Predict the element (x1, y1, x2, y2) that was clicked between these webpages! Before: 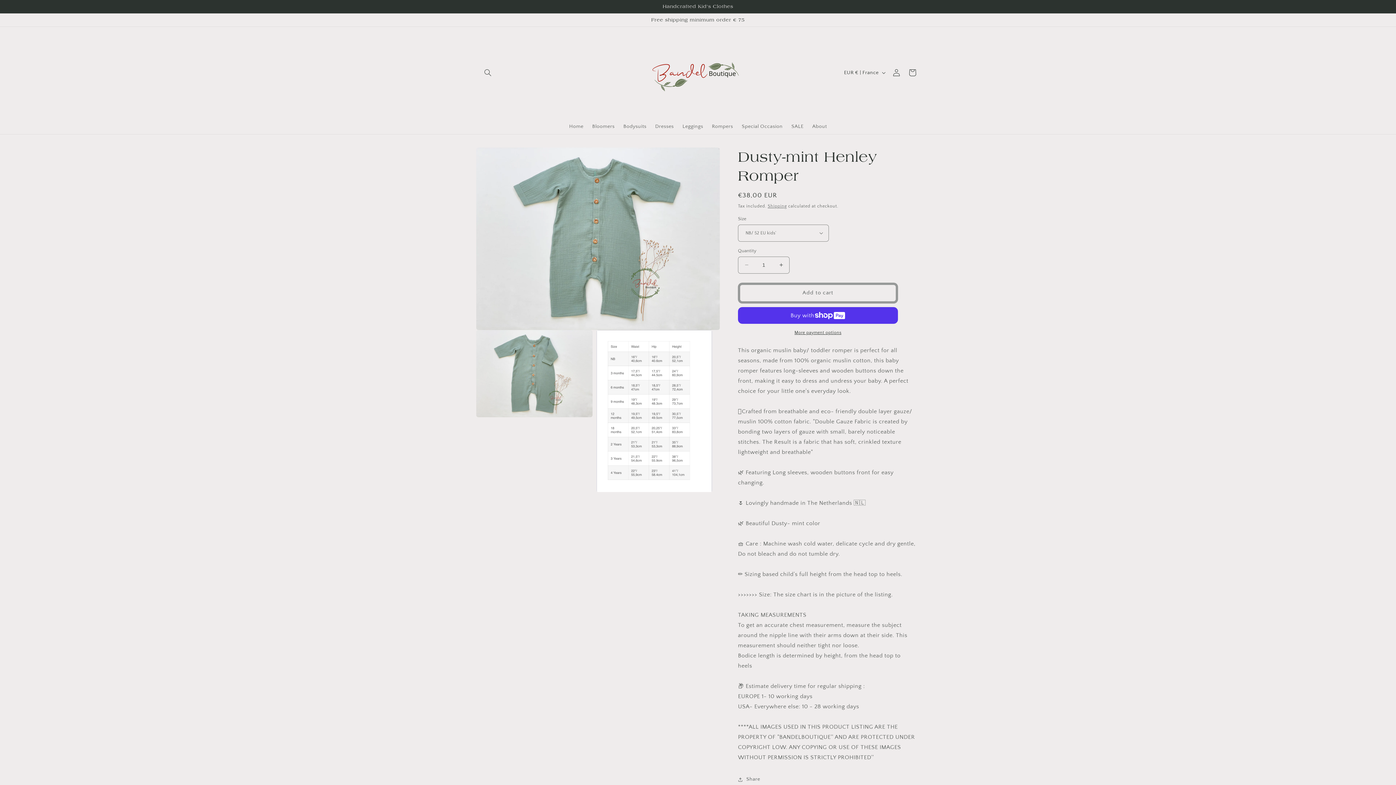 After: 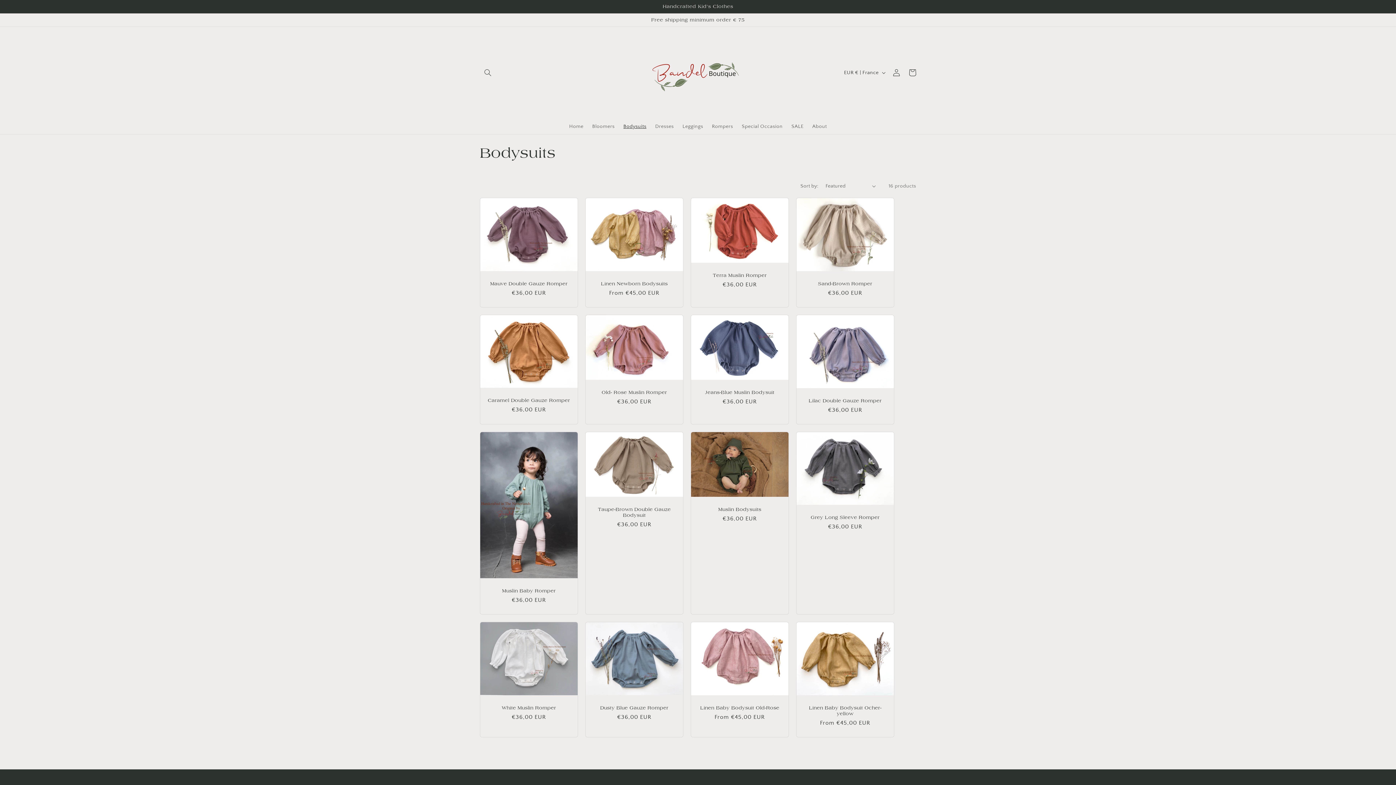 Action: label: Bodysuits bbox: (619, 118, 650, 134)